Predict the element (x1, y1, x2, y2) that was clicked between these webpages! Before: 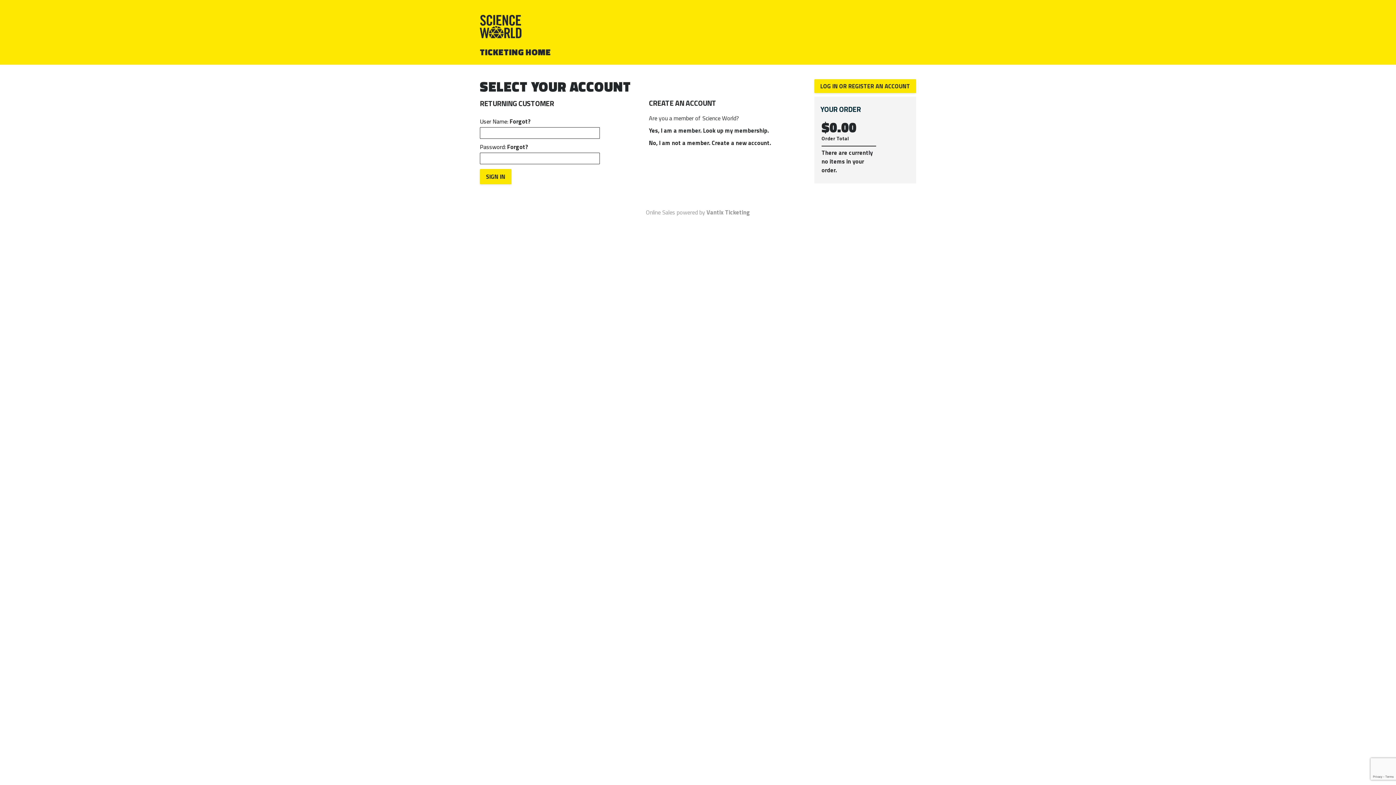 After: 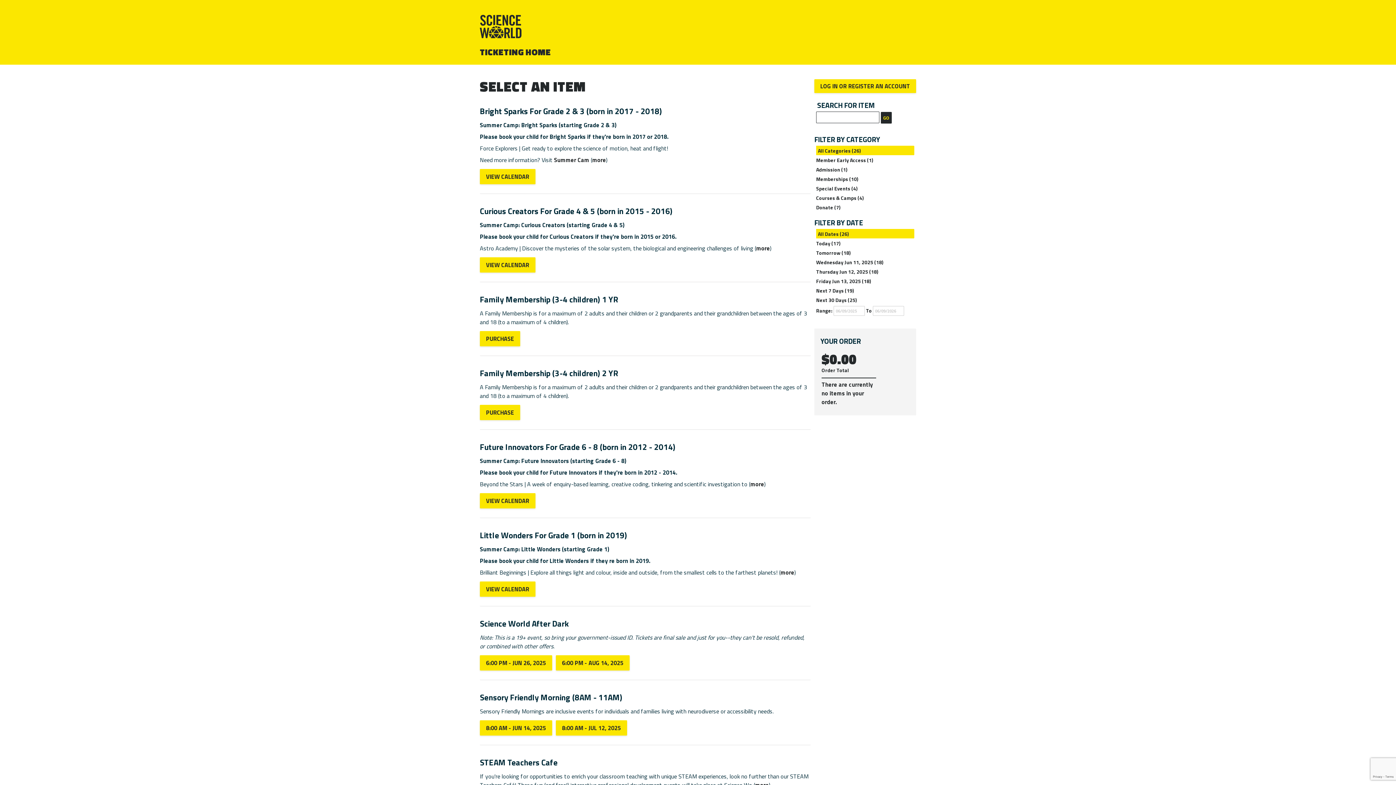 Action: bbox: (480, 45, 551, 58) label: TICKETING HOME